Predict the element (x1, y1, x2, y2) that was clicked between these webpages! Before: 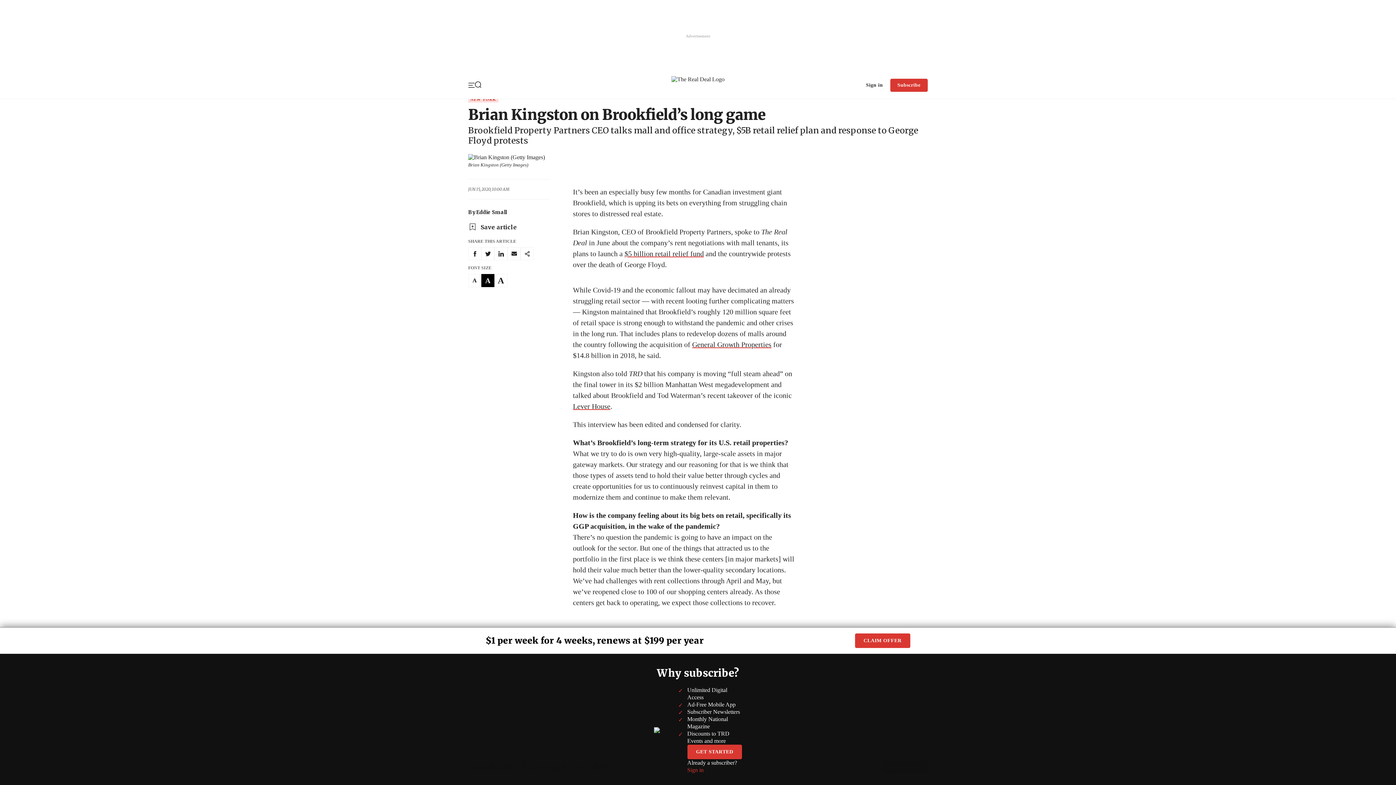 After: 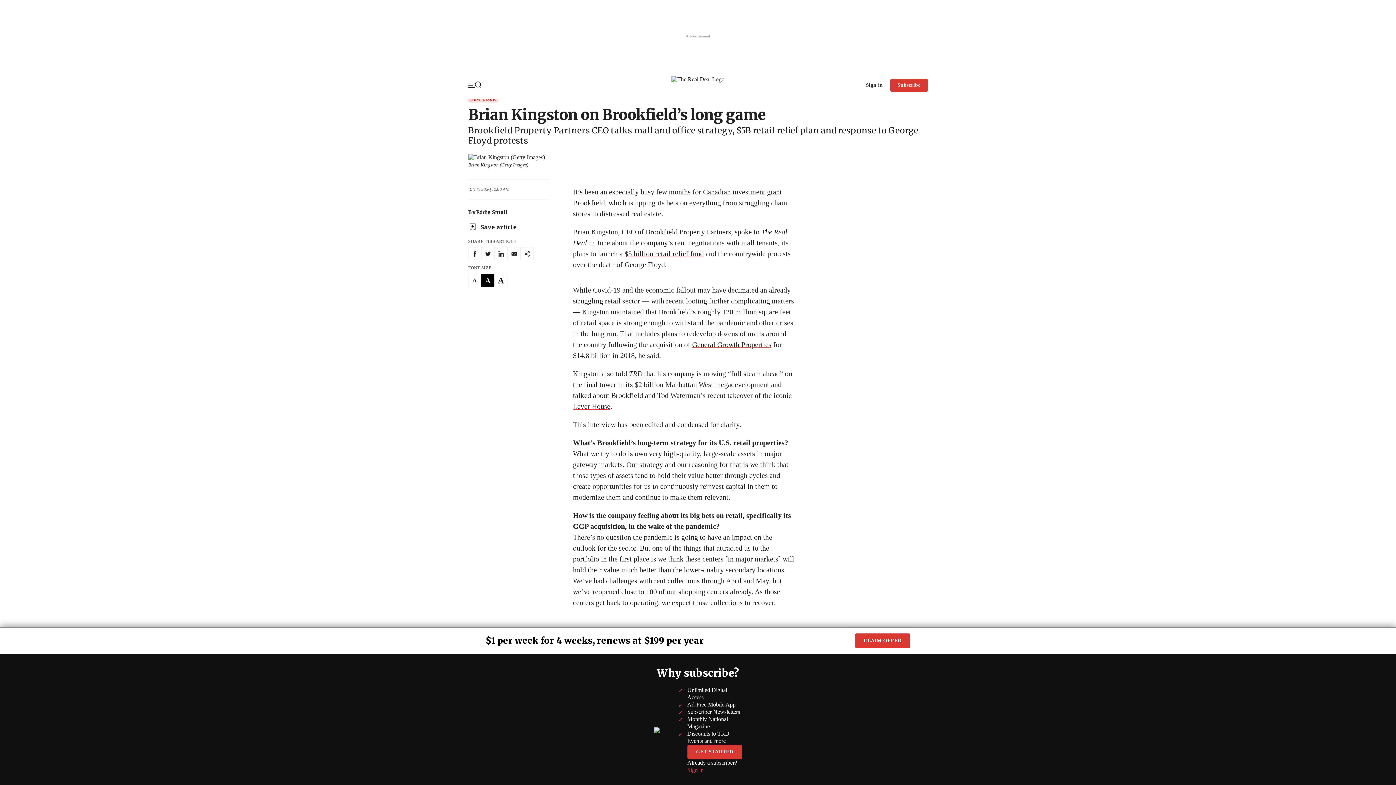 Action: bbox: (481, 525, 494, 539) label: twitter